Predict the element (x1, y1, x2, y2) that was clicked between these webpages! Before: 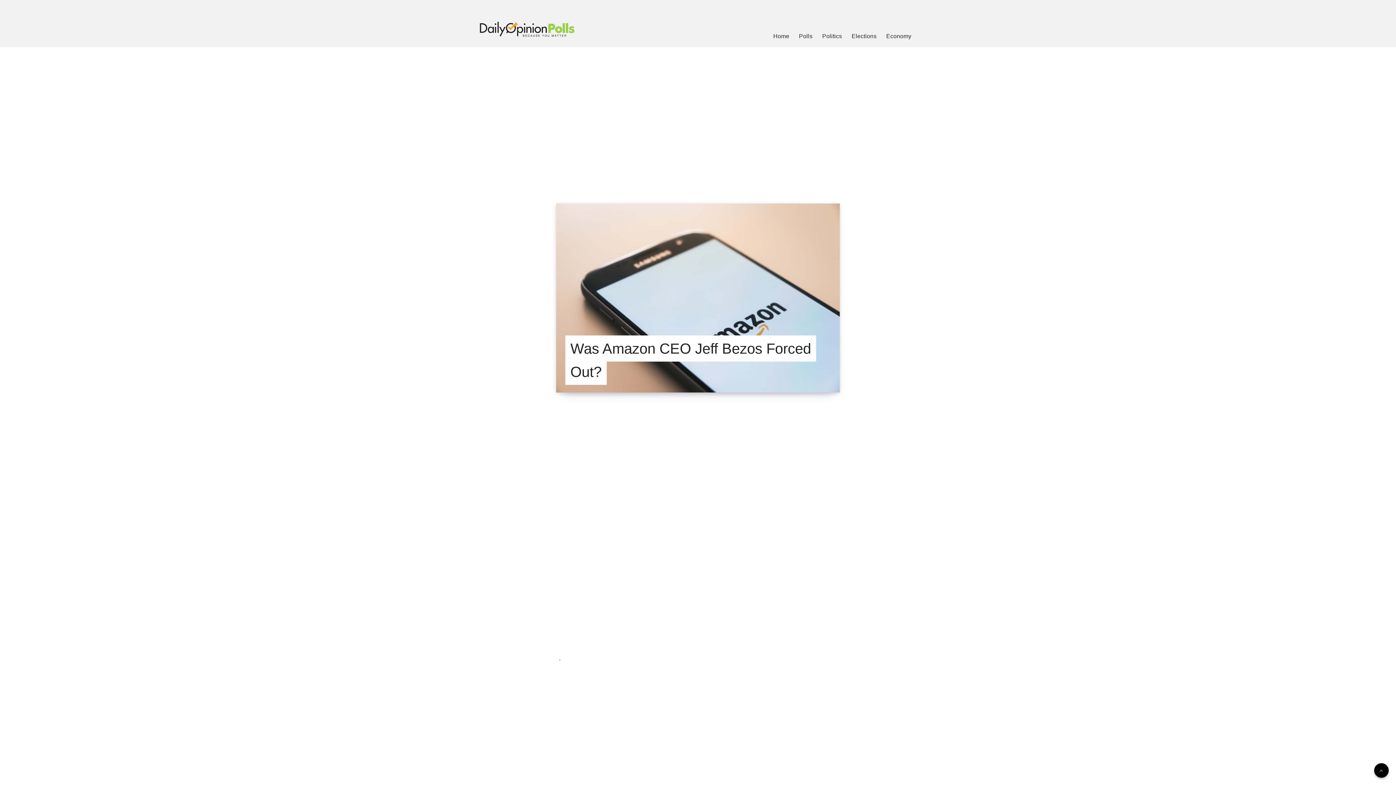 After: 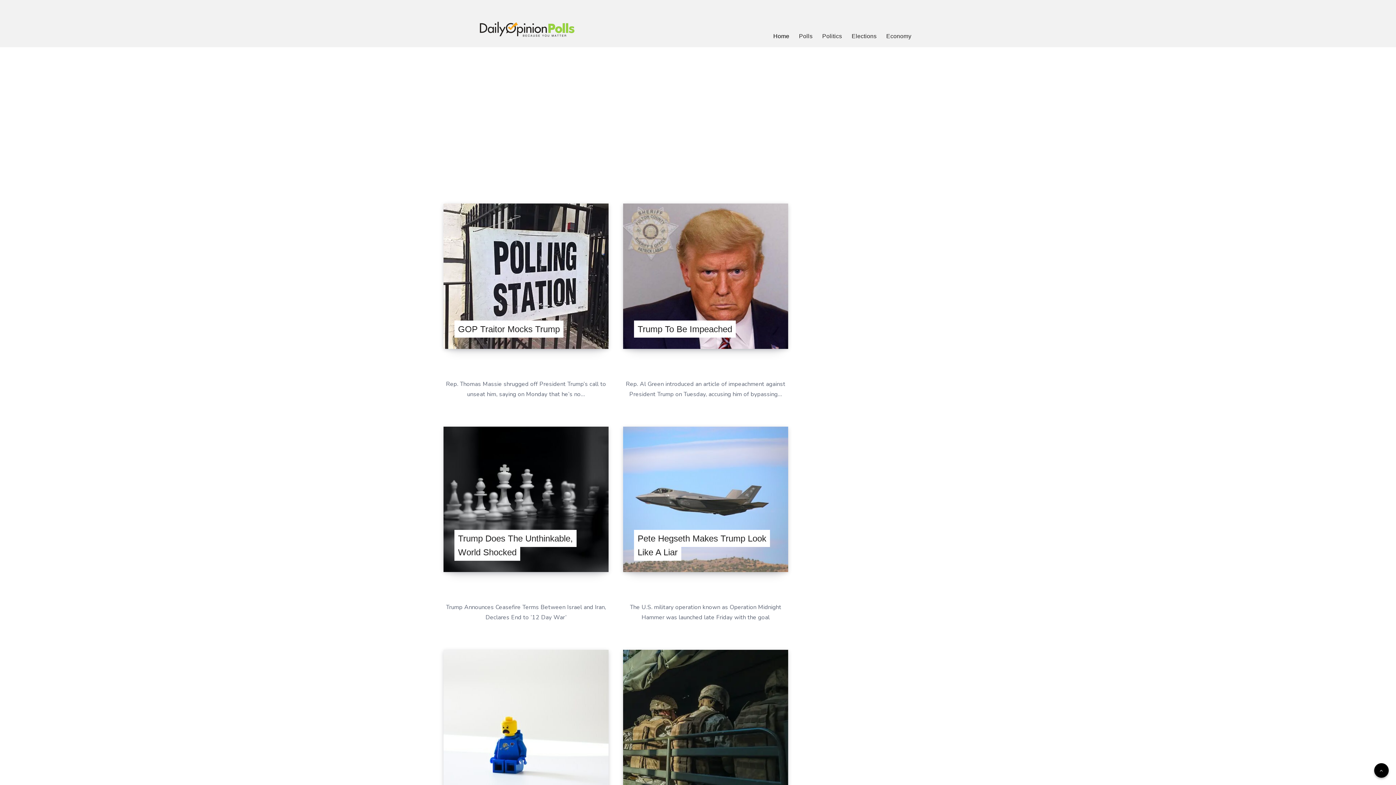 Action: bbox: (773, 32, 789, 40) label: Home